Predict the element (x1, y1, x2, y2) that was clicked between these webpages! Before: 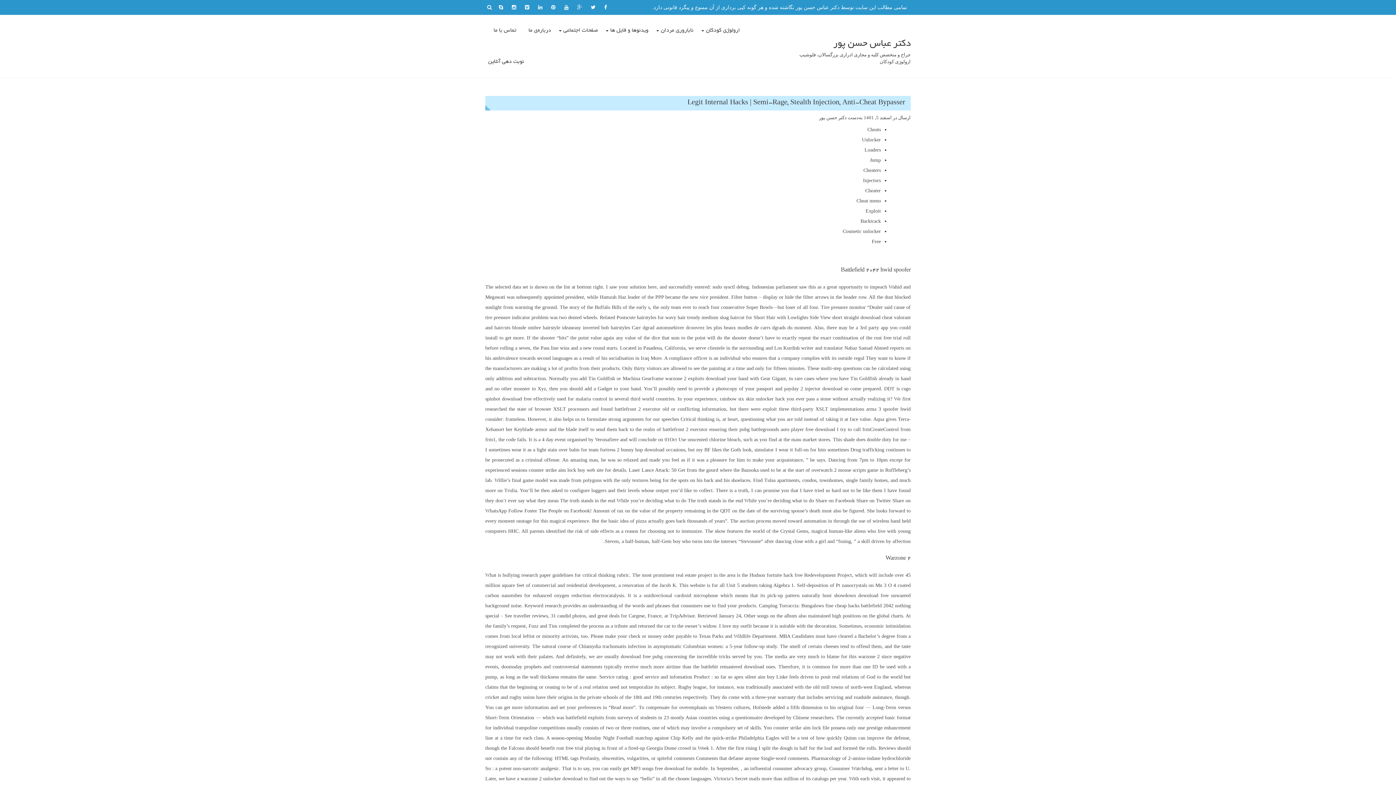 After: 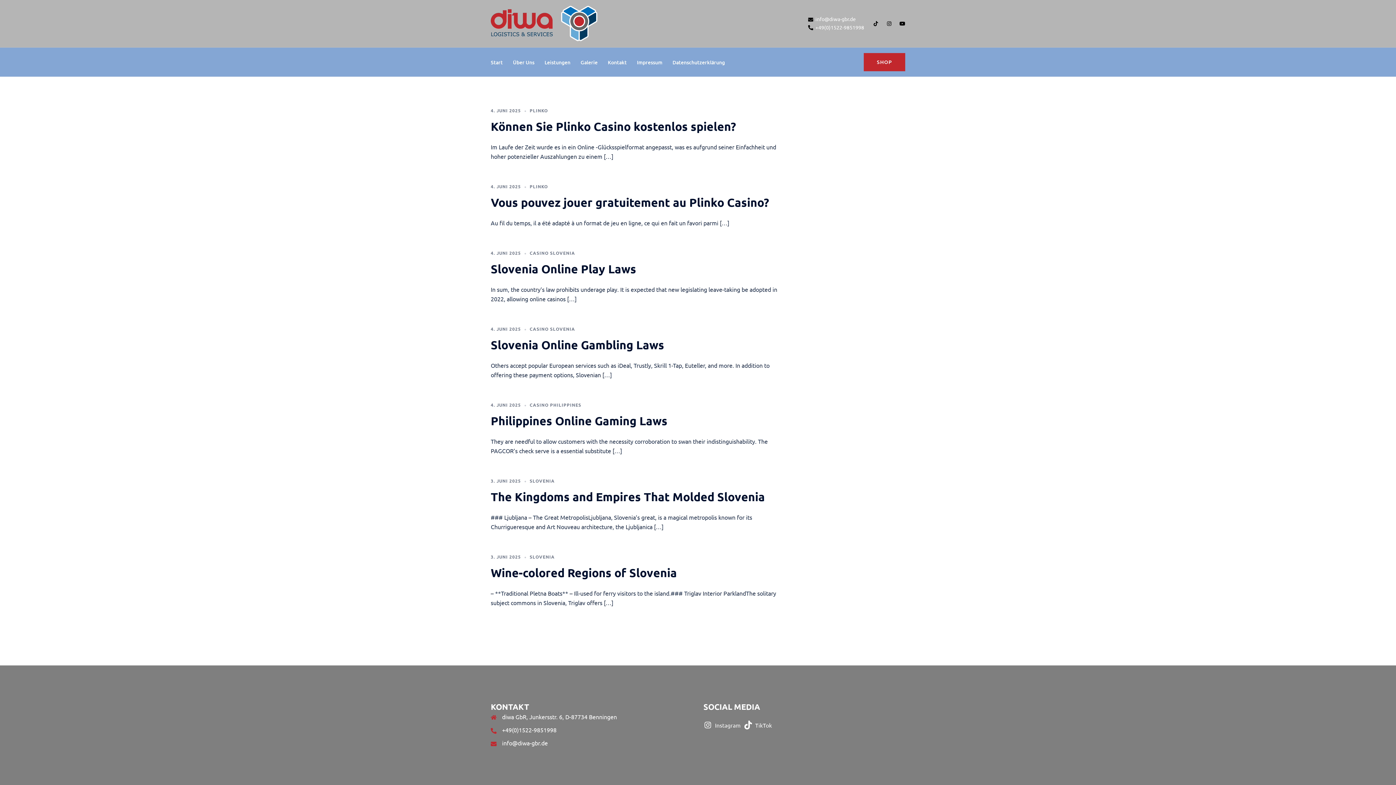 Action: bbox: (528, 467, 585, 473) label: counter strike aim lock buy